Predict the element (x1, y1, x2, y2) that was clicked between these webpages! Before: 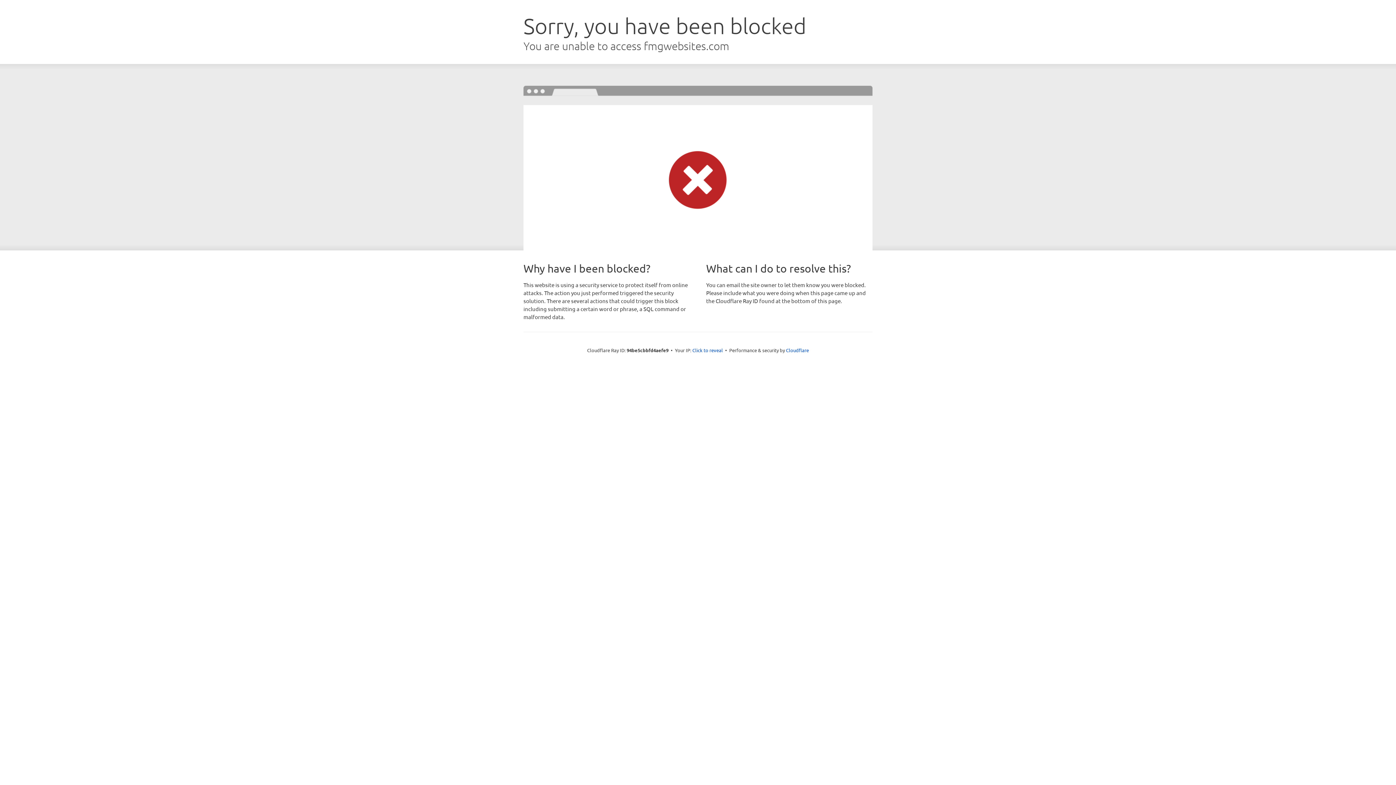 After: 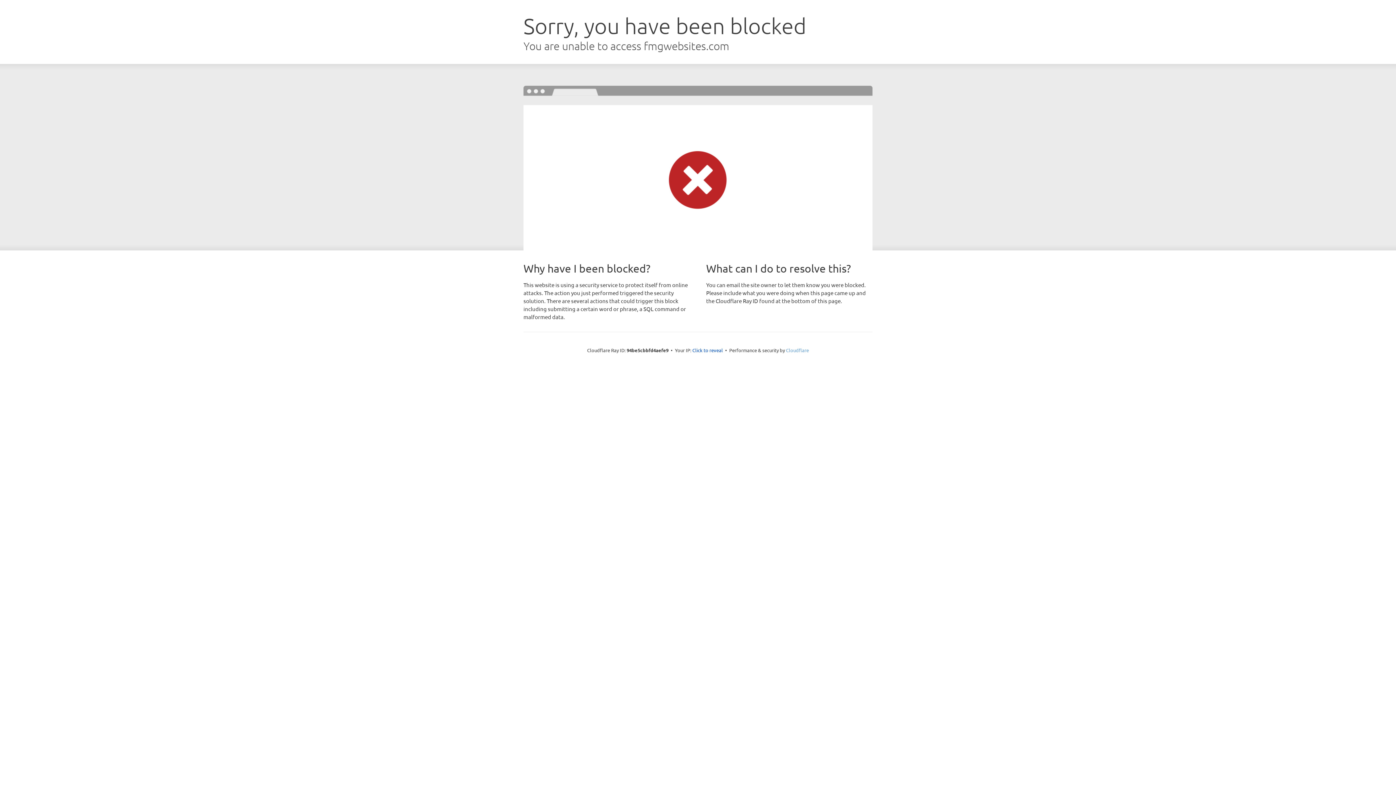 Action: label: Cloudflare bbox: (786, 347, 809, 353)